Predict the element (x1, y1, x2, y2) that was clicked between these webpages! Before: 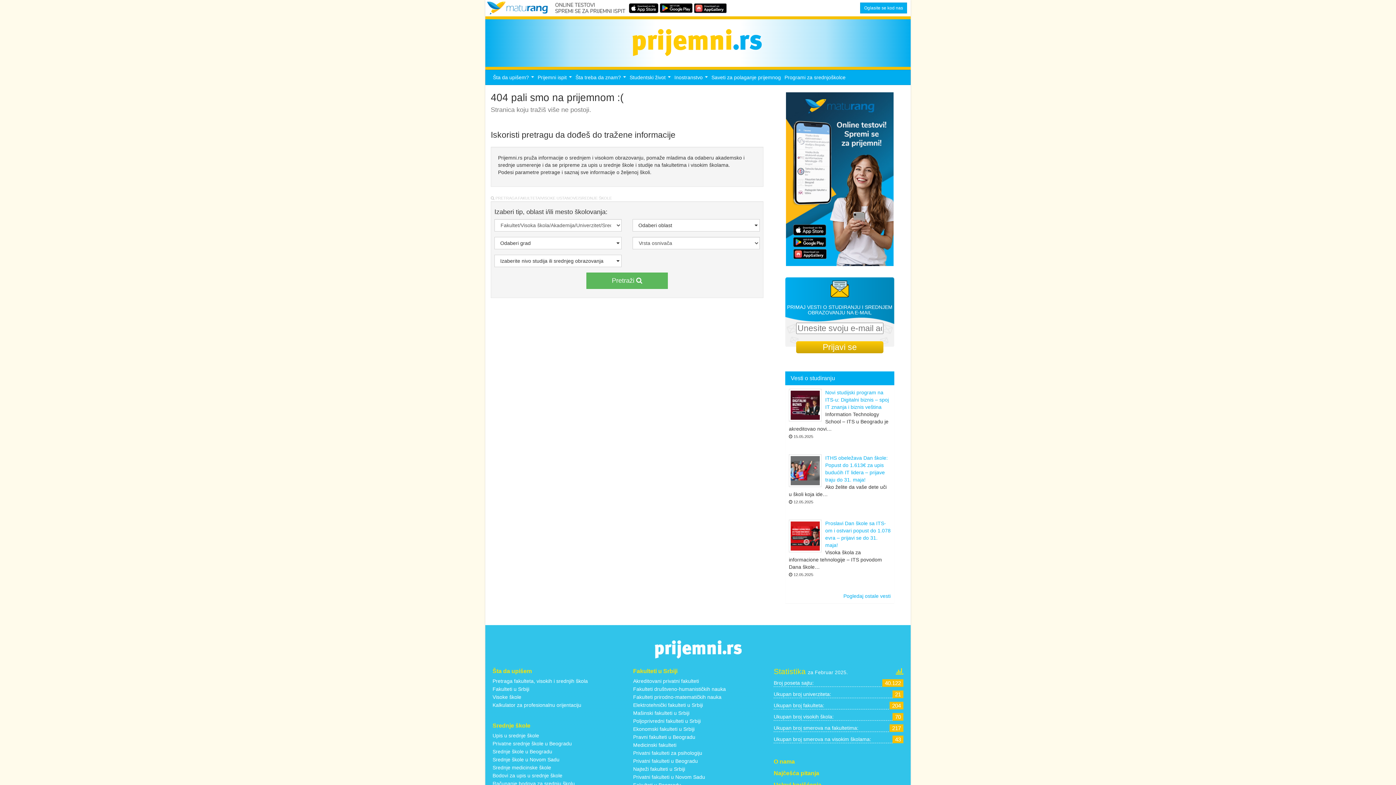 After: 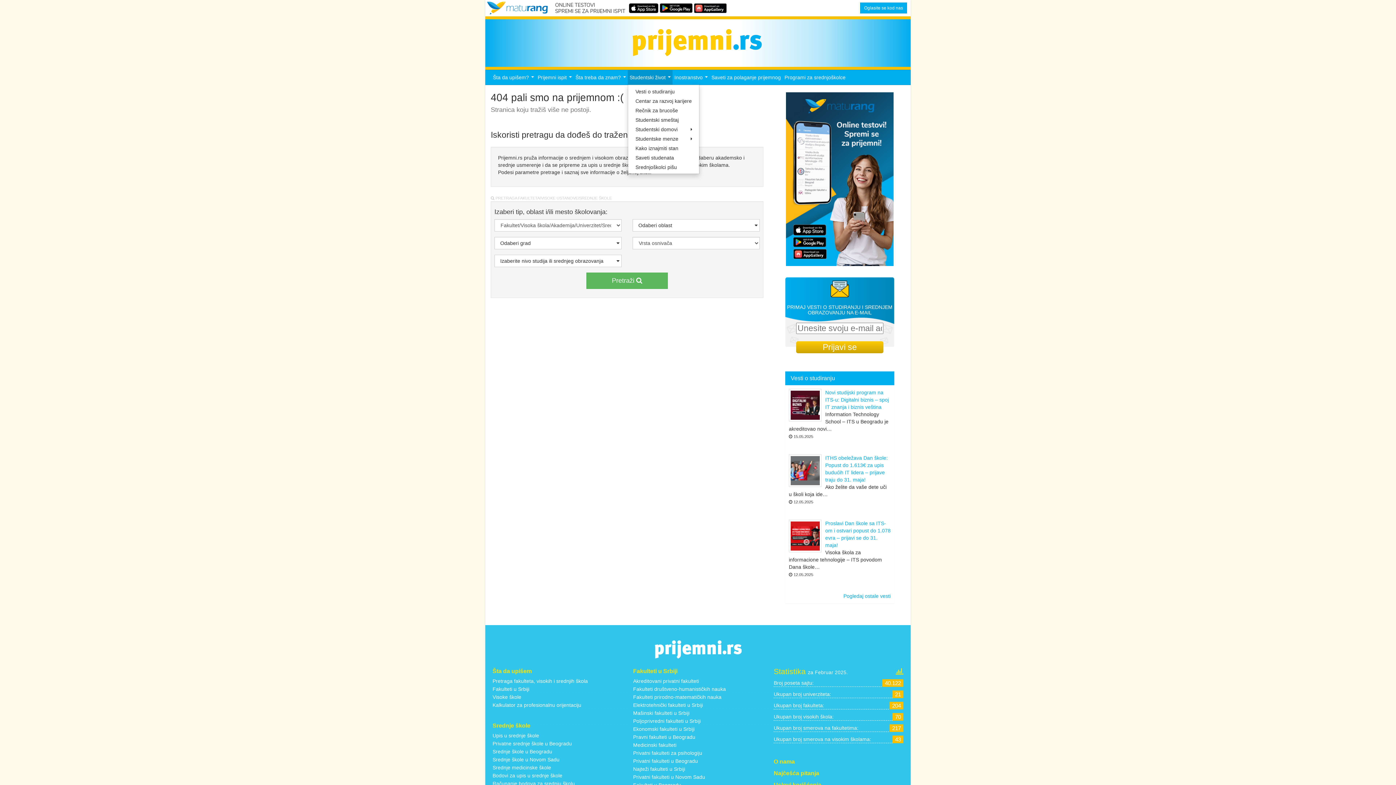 Action: label: Studentski život... bbox: (628, 70, 672, 84)